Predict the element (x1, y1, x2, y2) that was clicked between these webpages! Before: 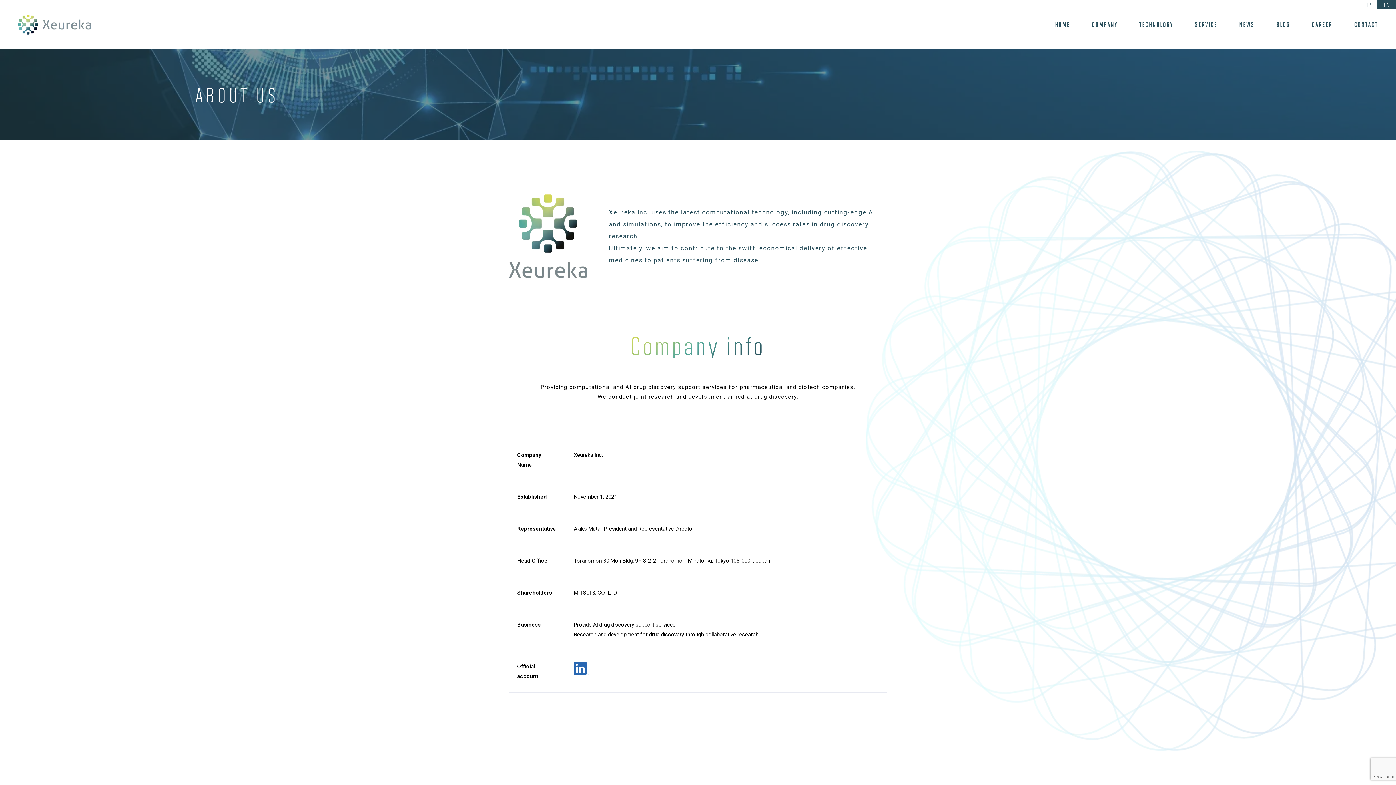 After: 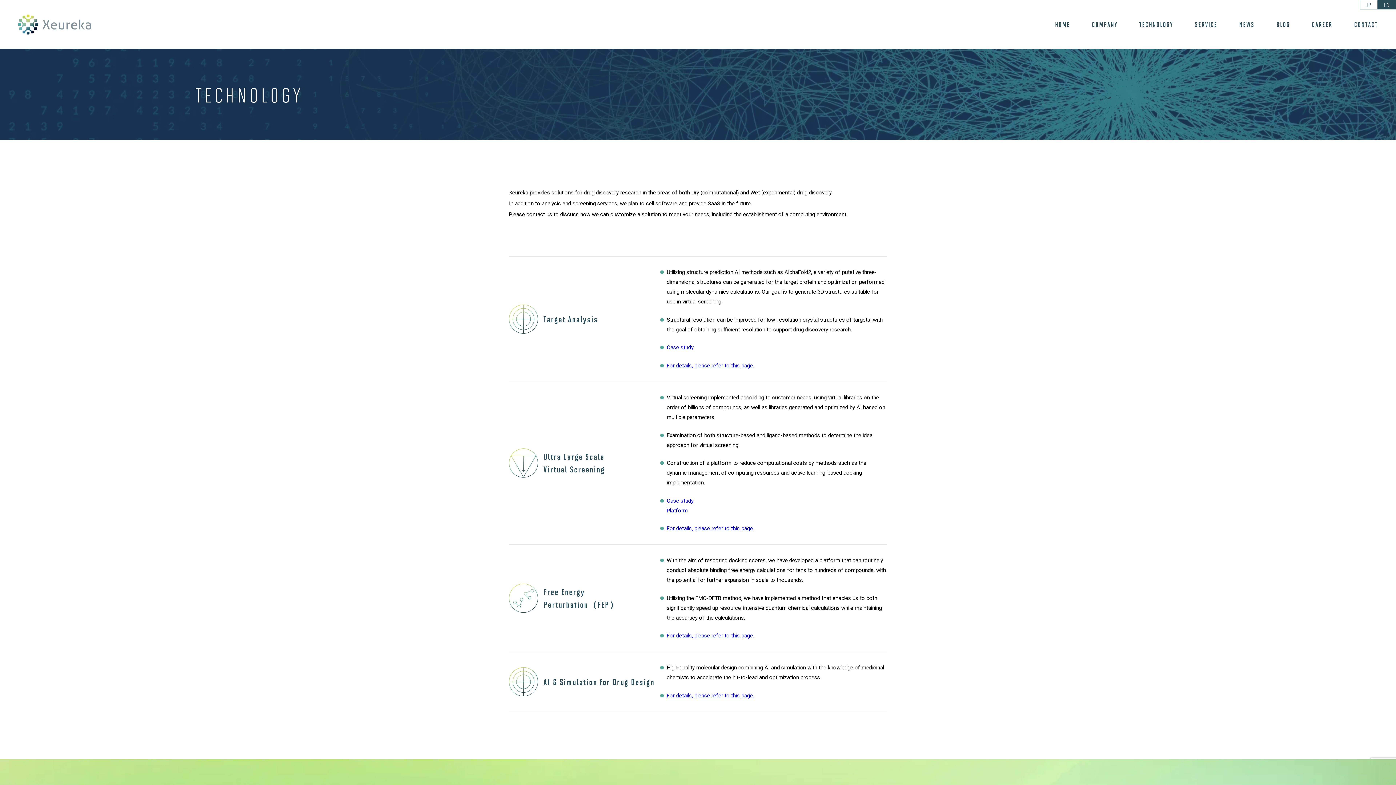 Action: bbox: (1139, 21, 1173, 27) label: TECHNOLOGY